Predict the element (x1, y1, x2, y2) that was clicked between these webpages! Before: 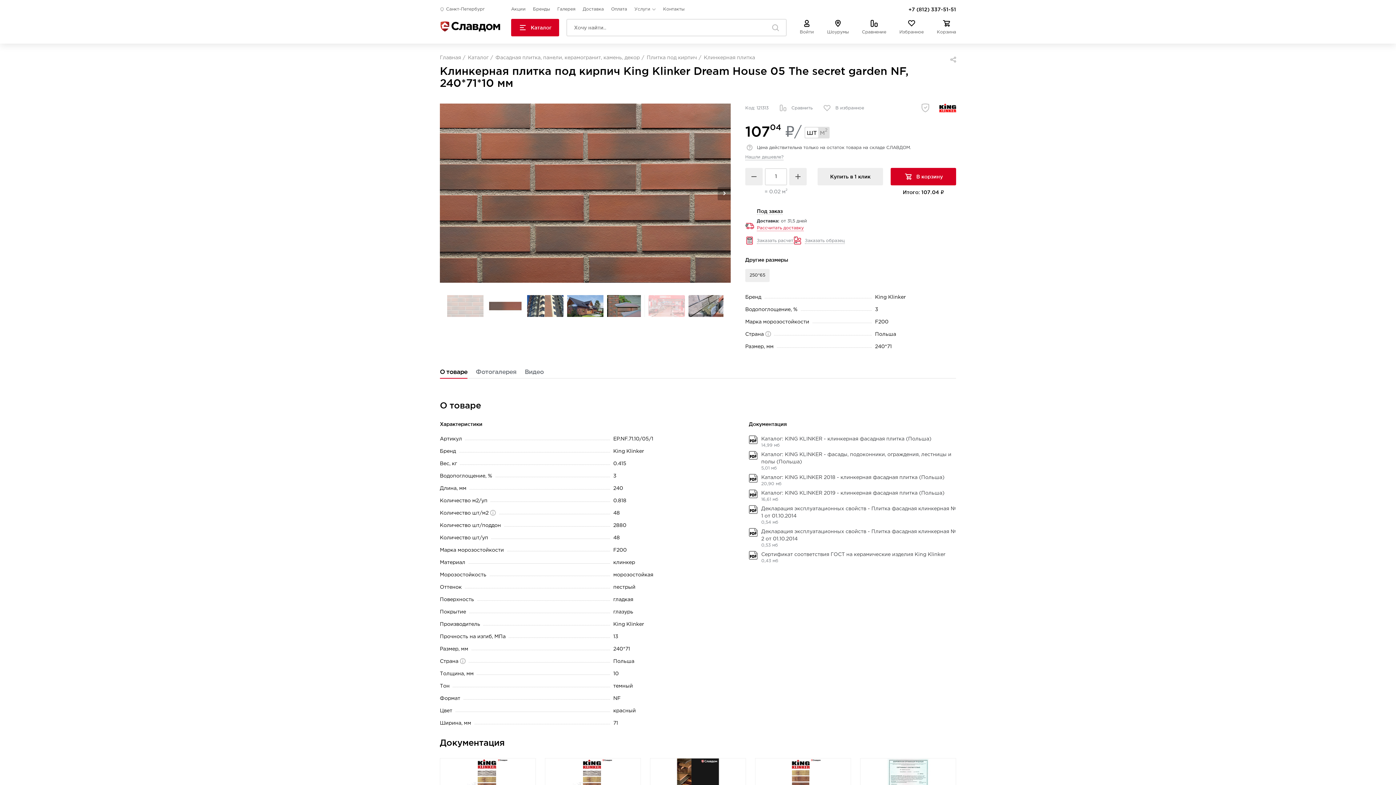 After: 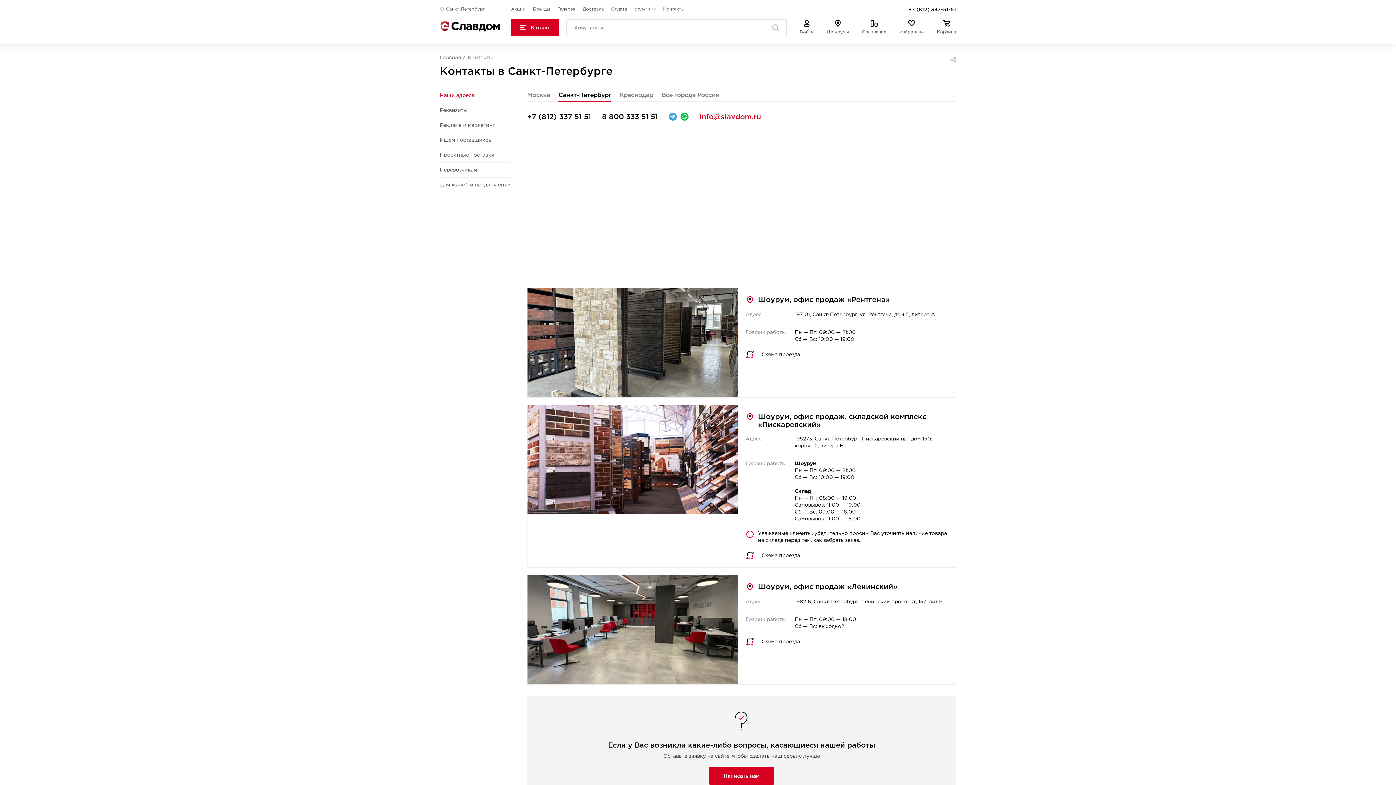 Action: bbox: (827, 20, 849, 35) label: Шоурумы